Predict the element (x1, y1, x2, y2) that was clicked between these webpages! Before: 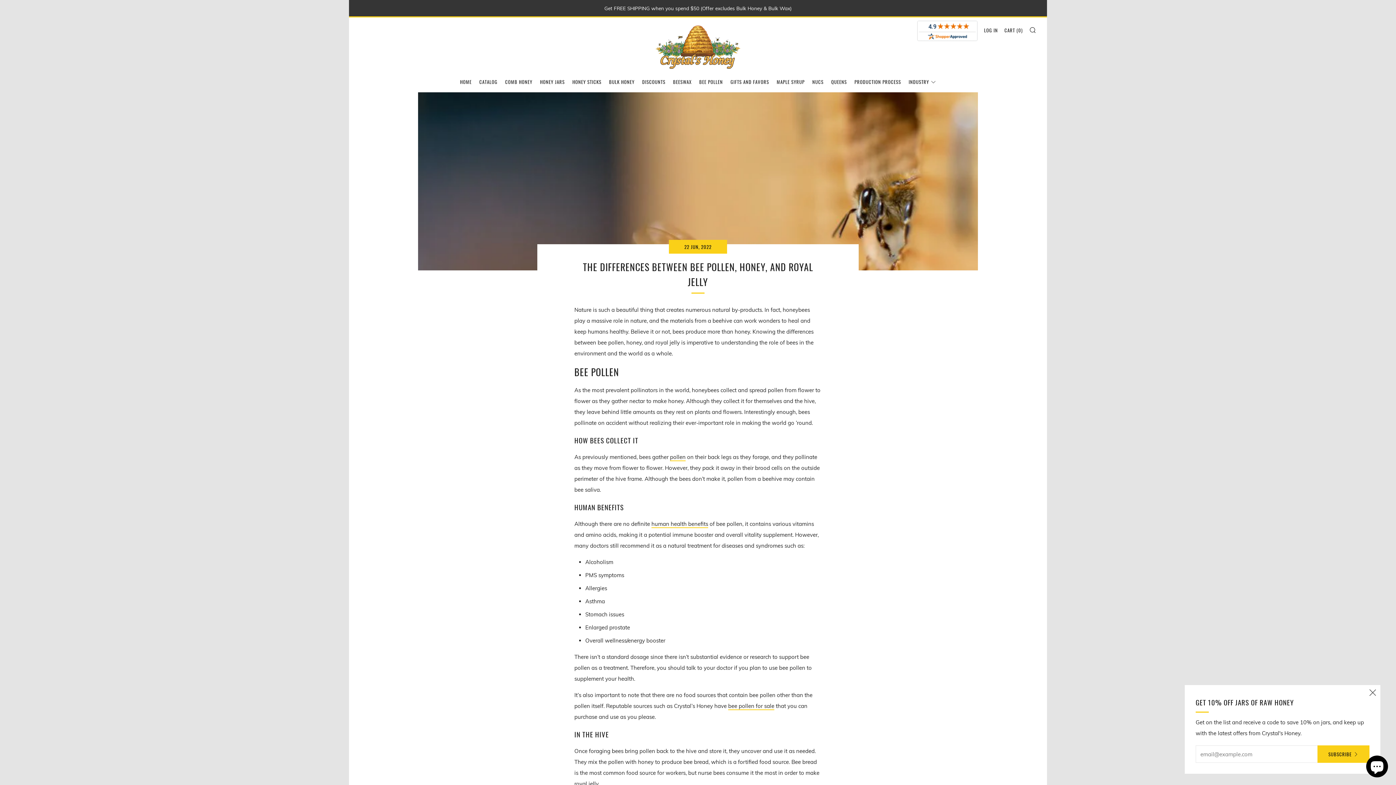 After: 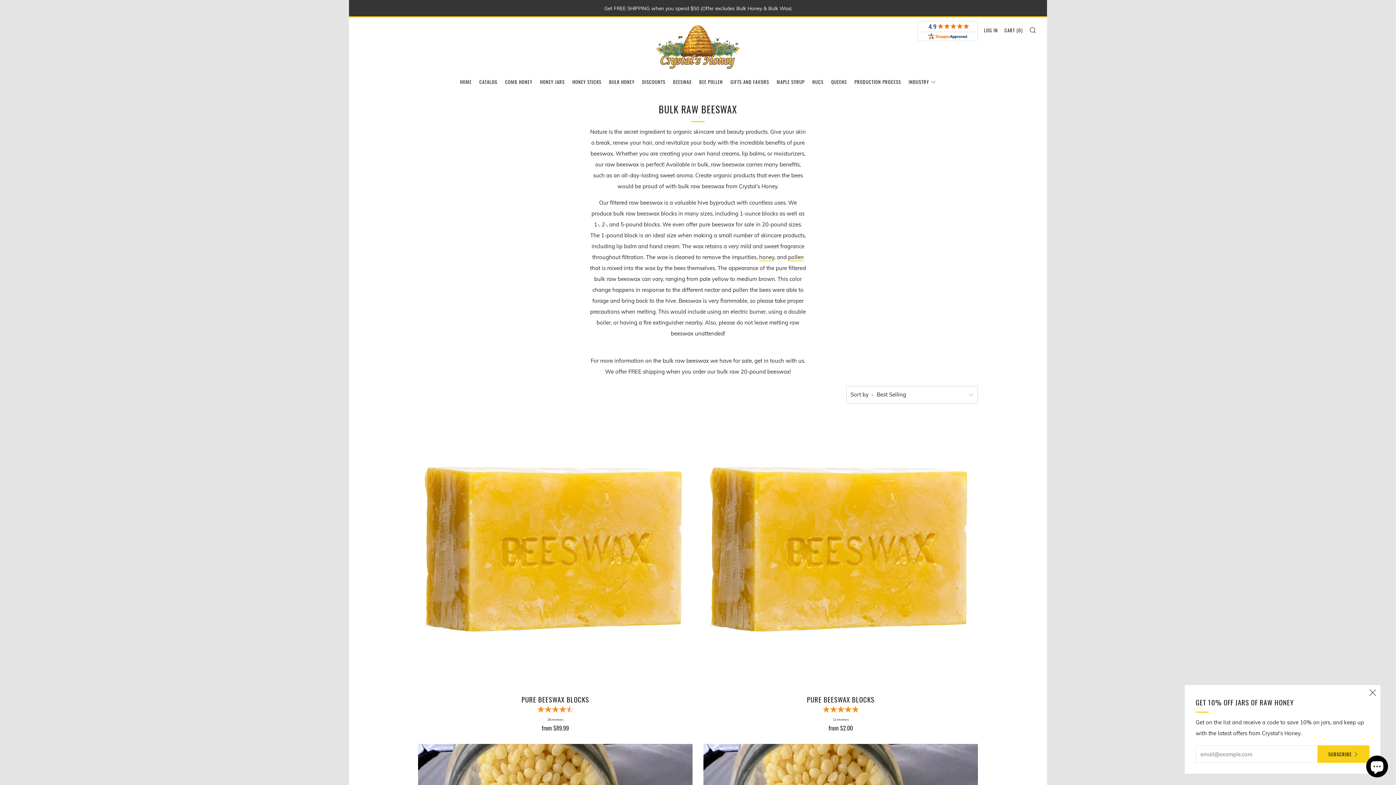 Action: bbox: (673, 75, 691, 87) label: BEESWAX